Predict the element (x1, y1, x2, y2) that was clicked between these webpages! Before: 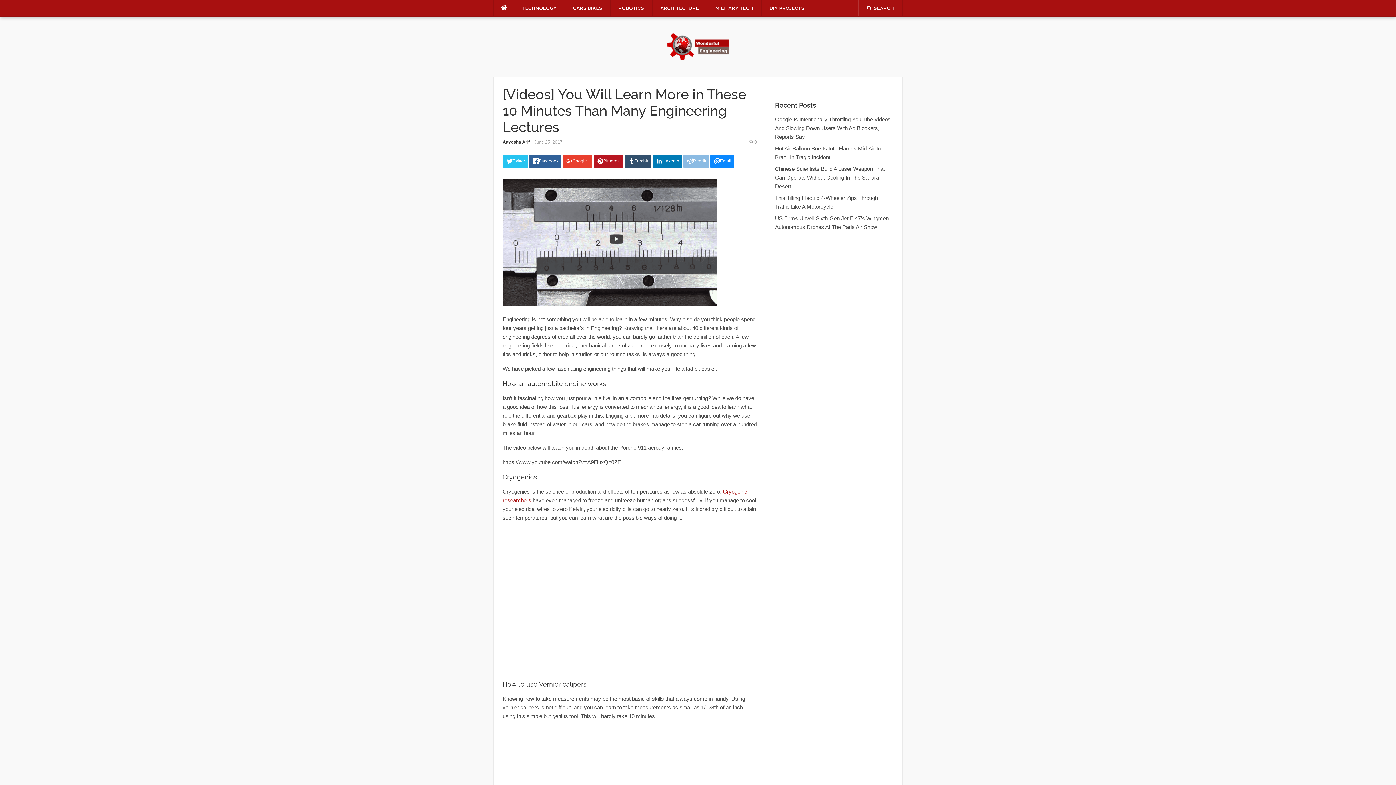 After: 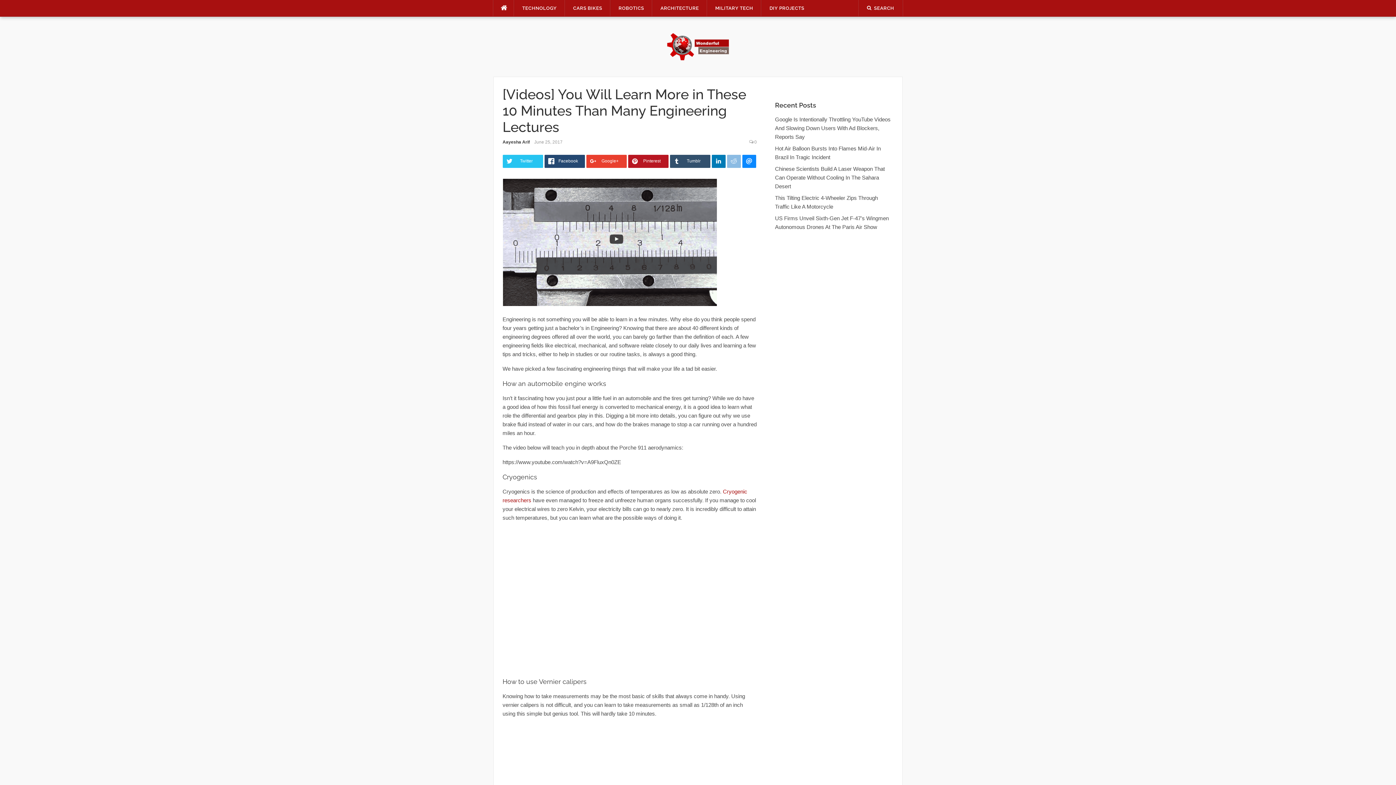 Action: label: Facebook bbox: (529, 154, 561, 168)